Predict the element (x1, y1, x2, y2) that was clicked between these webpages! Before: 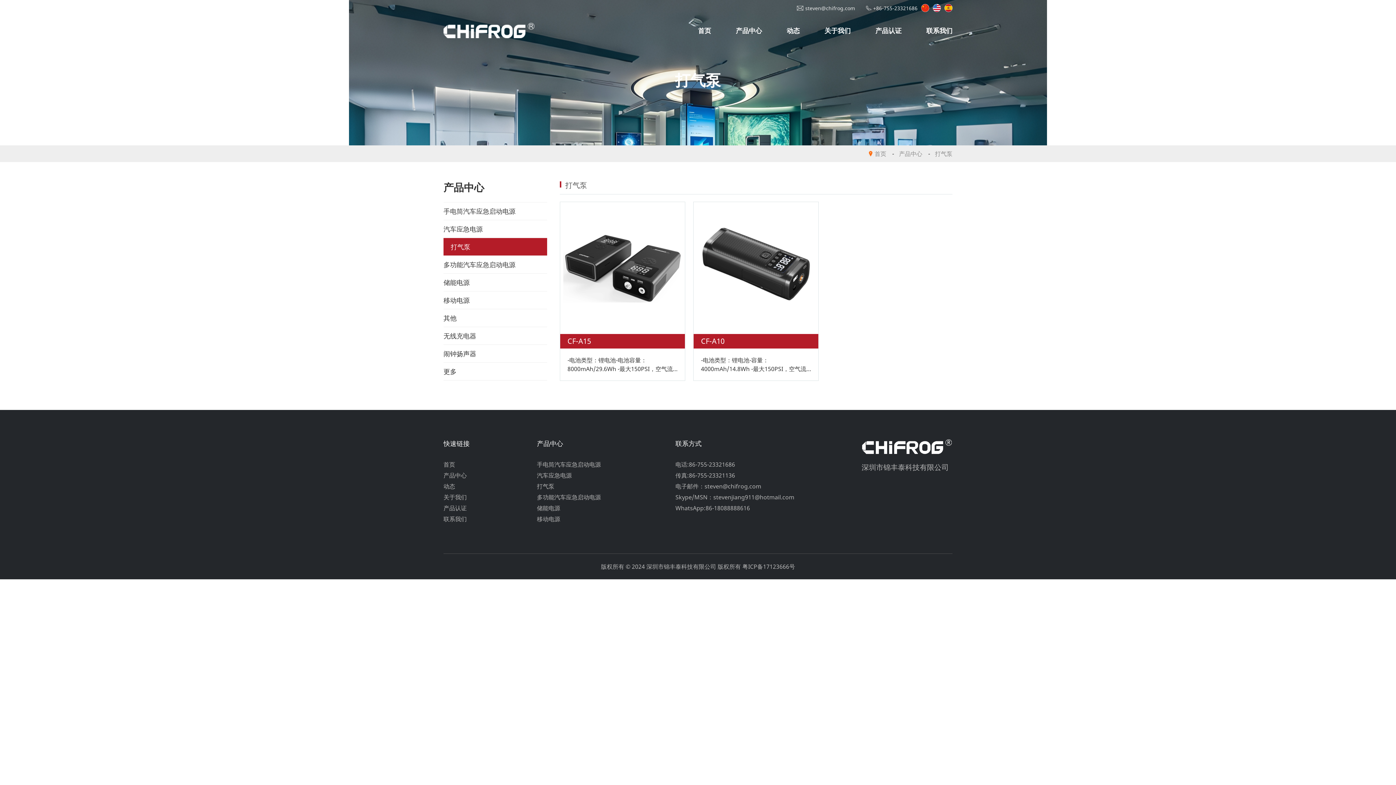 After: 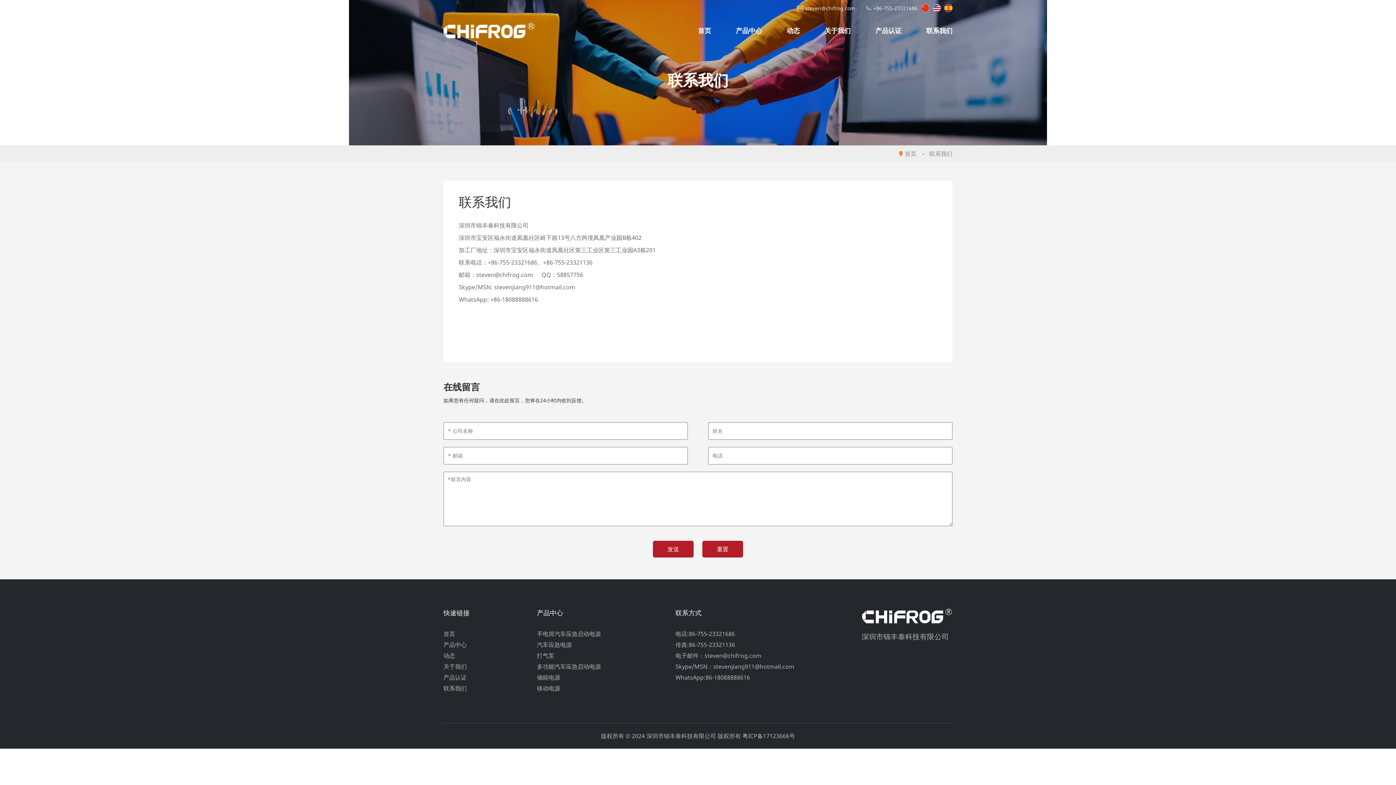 Action: label: 联系我们 bbox: (926, 16, 952, 45)